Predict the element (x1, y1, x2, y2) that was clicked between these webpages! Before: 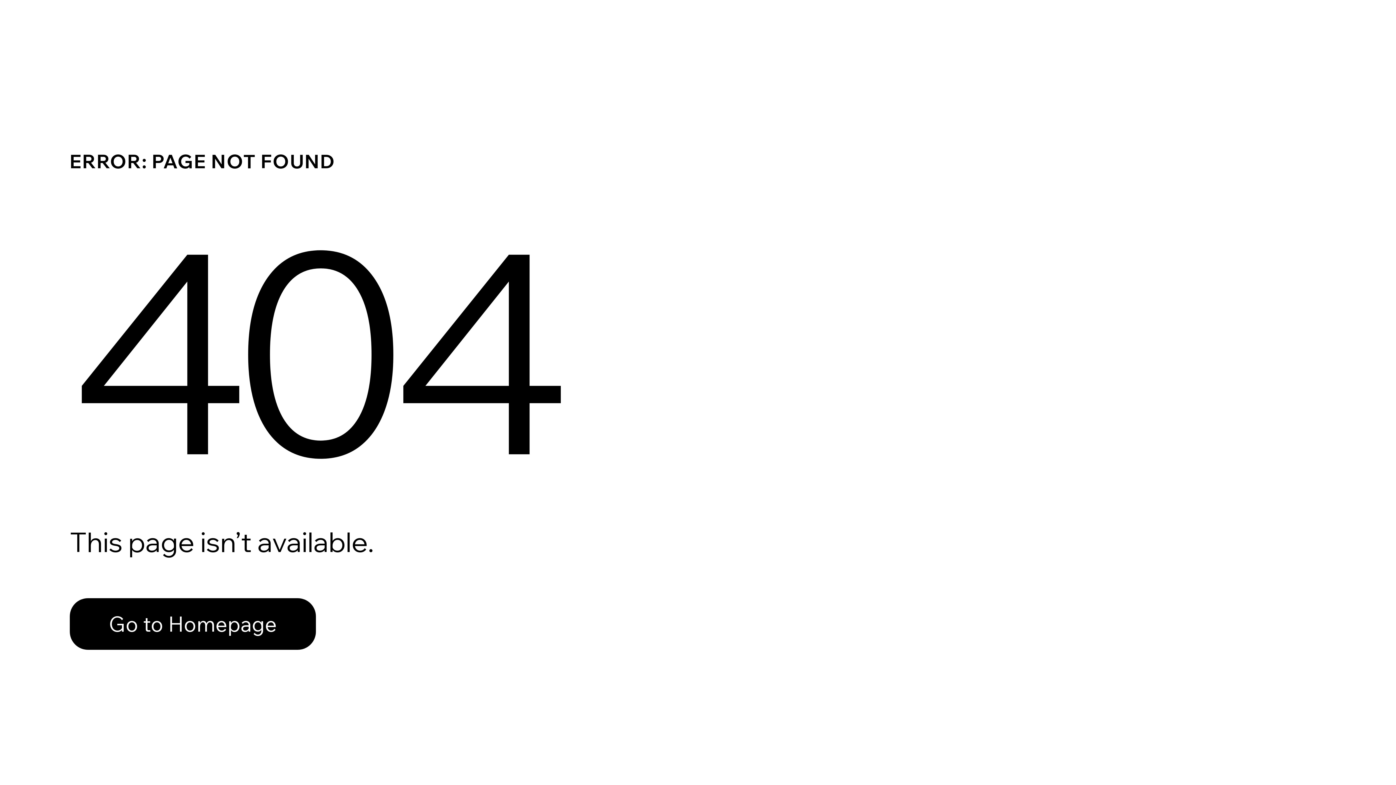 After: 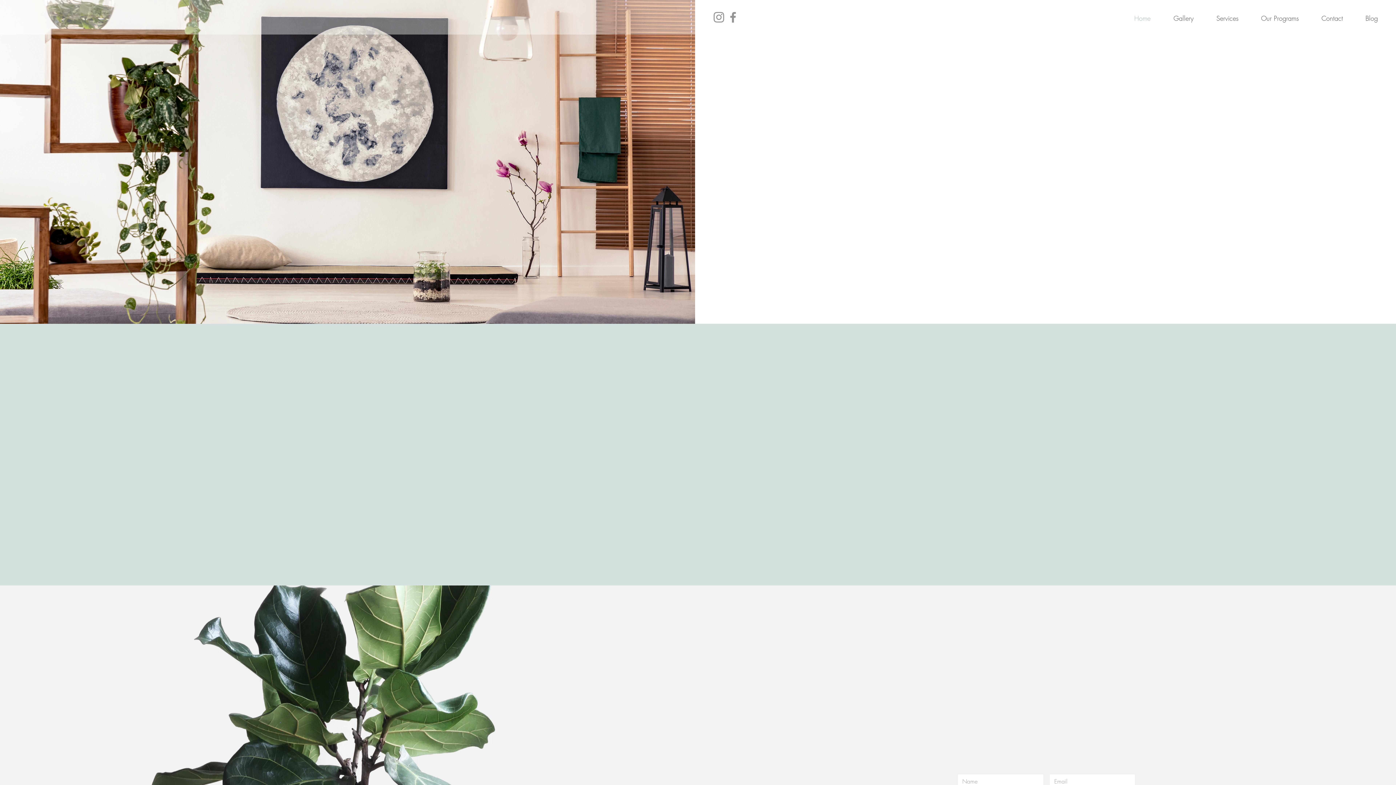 Action: label: Go to Homepage bbox: (69, 598, 316, 650)